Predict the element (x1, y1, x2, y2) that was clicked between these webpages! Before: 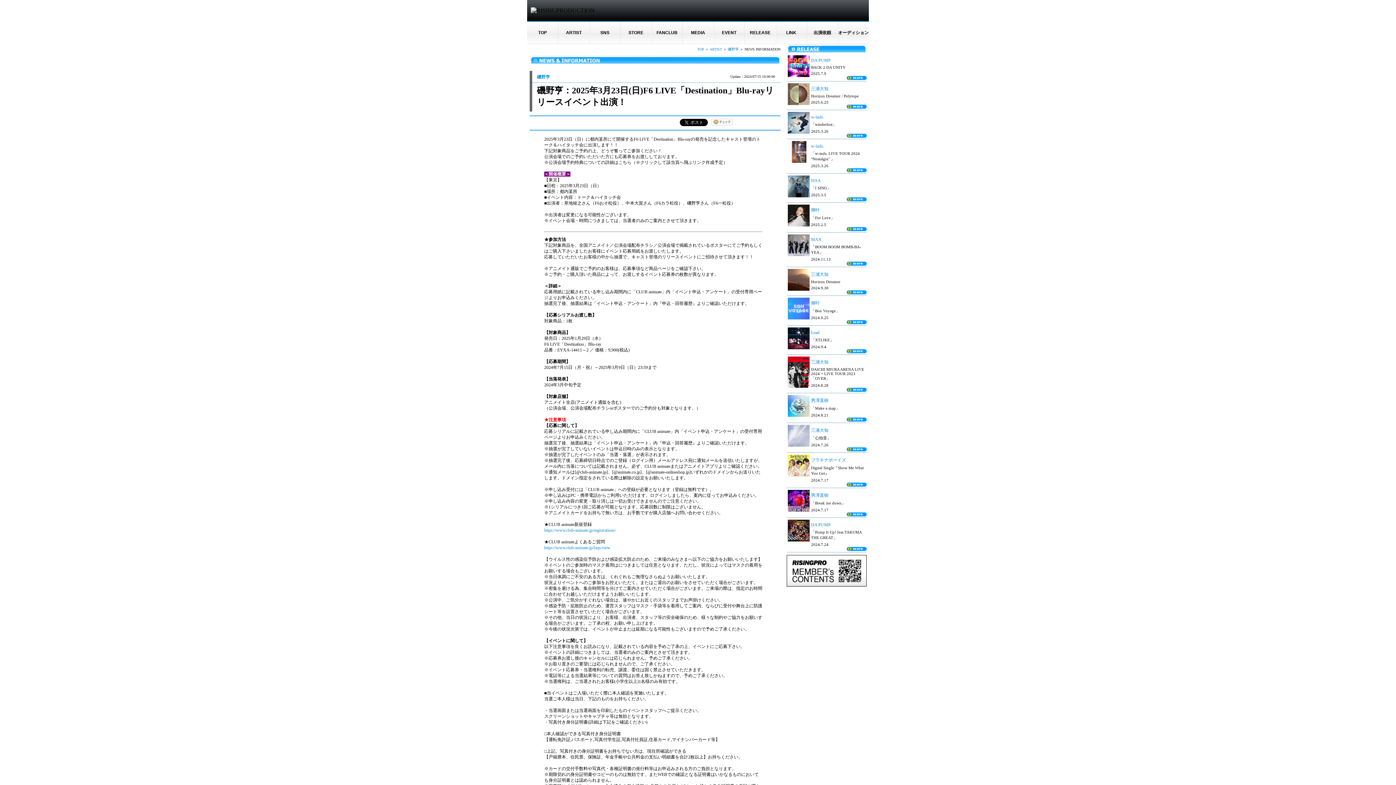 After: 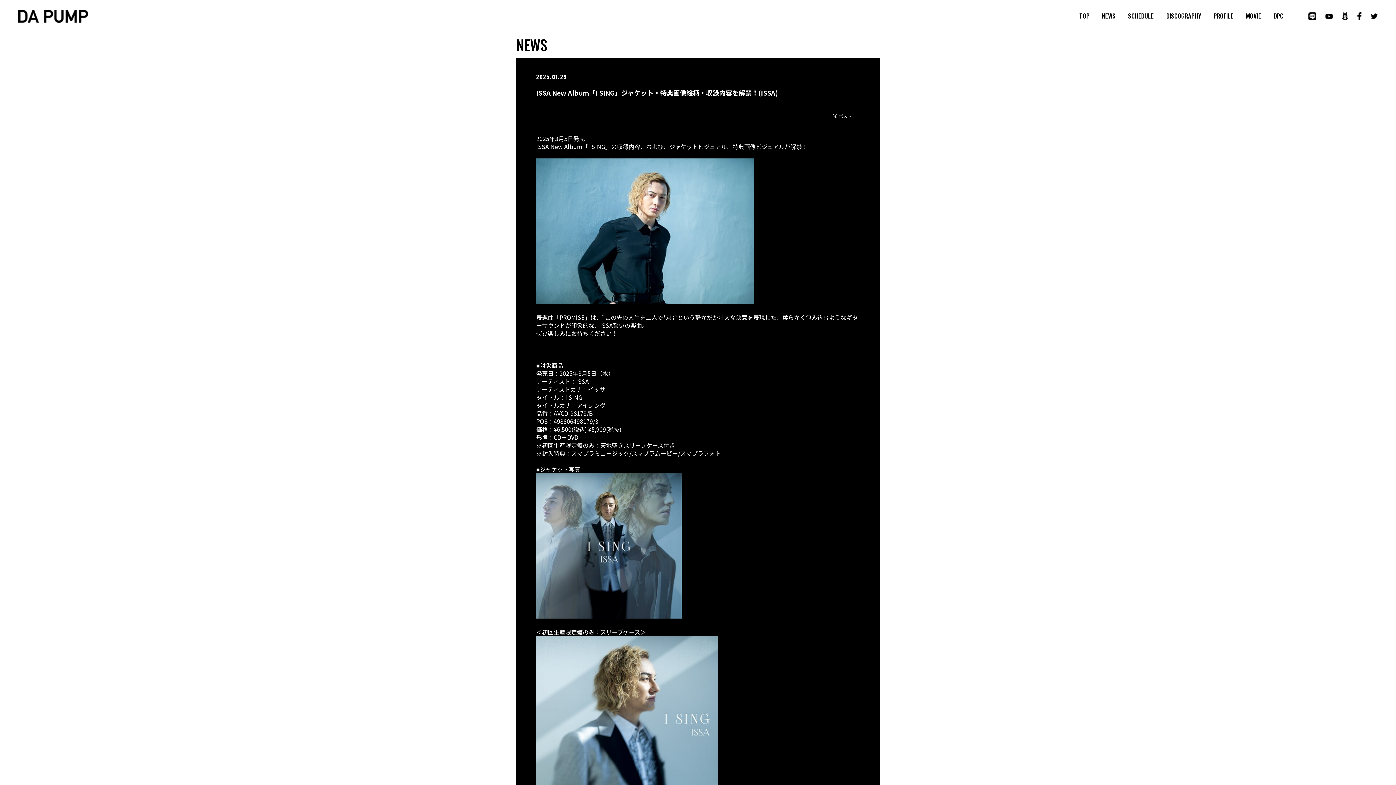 Action: bbox: (788, 192, 809, 198)